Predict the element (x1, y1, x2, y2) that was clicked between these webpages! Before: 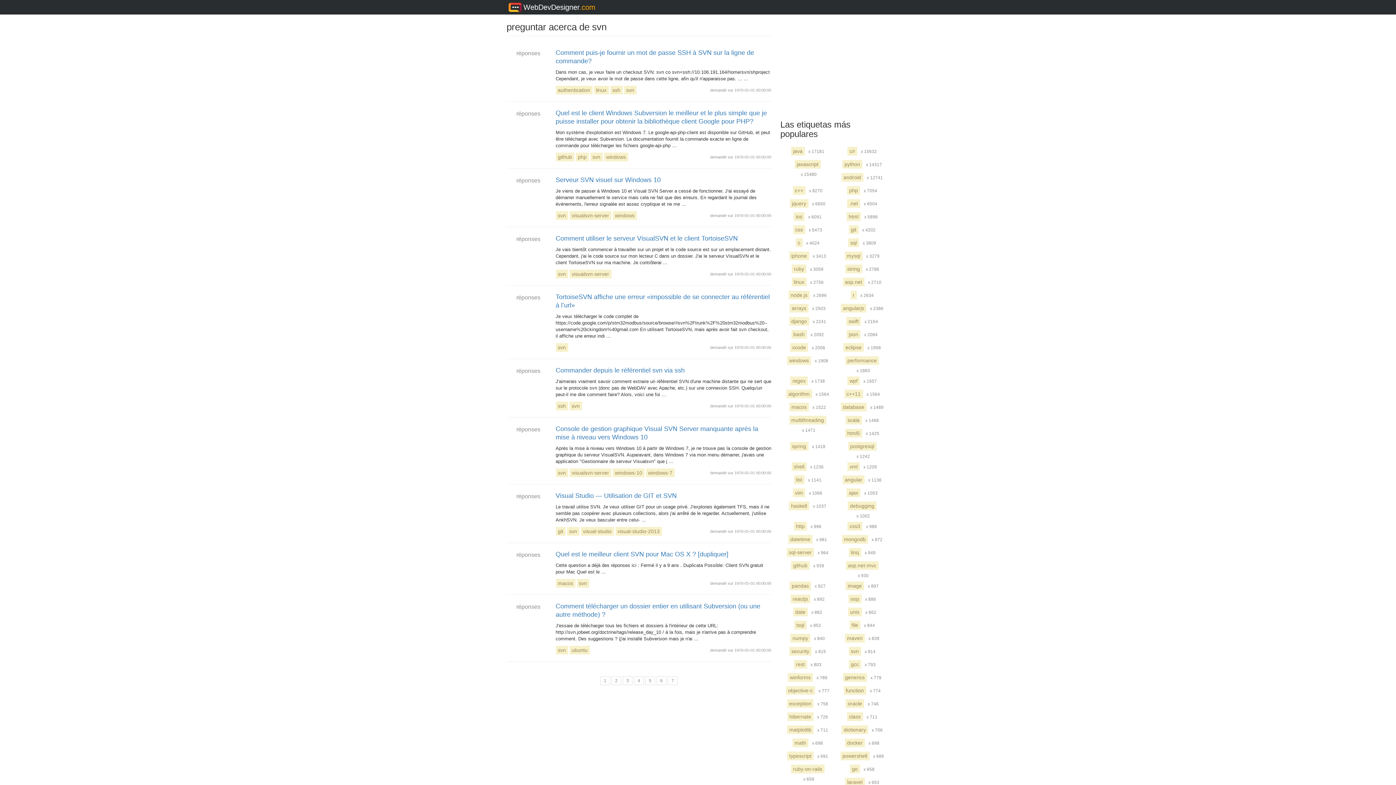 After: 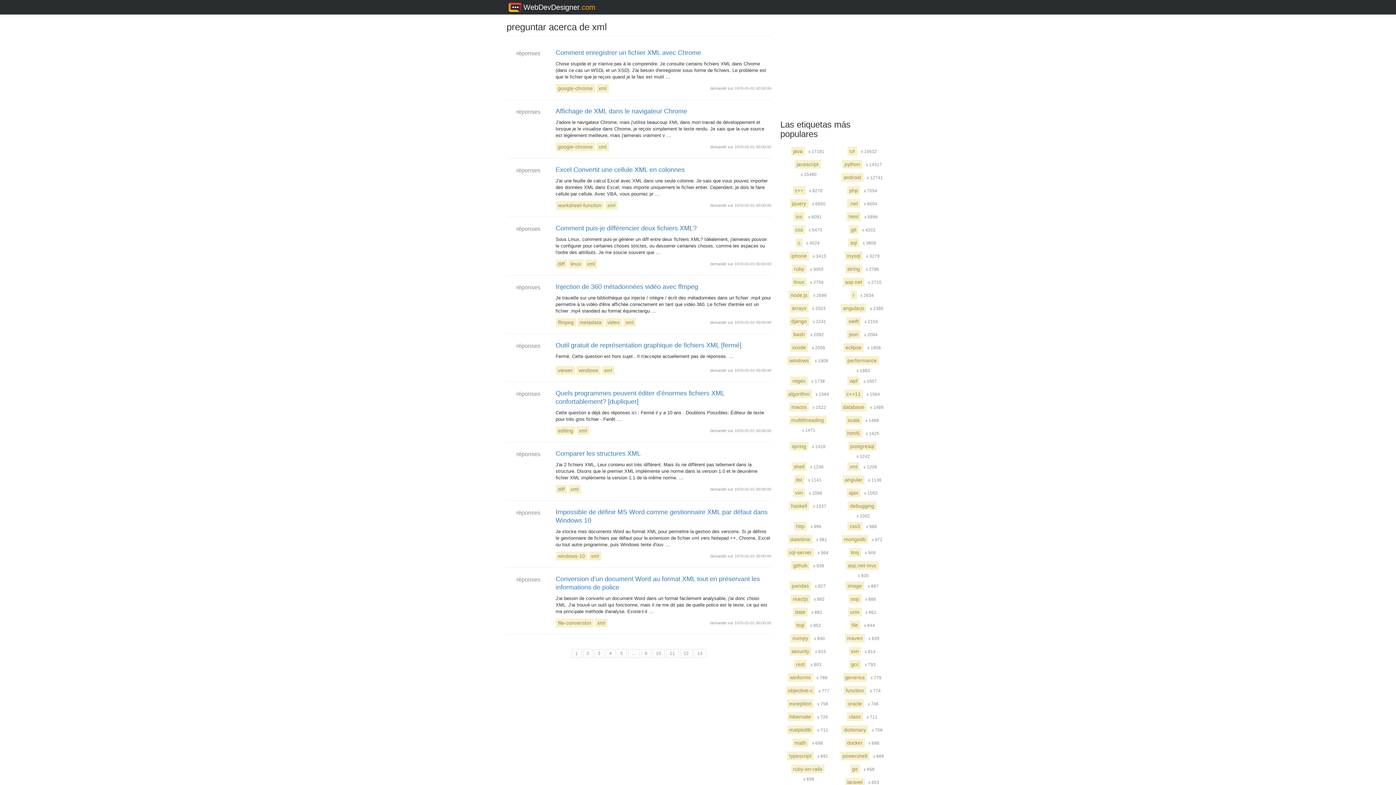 Action: bbox: (847, 462, 860, 471) label: xml